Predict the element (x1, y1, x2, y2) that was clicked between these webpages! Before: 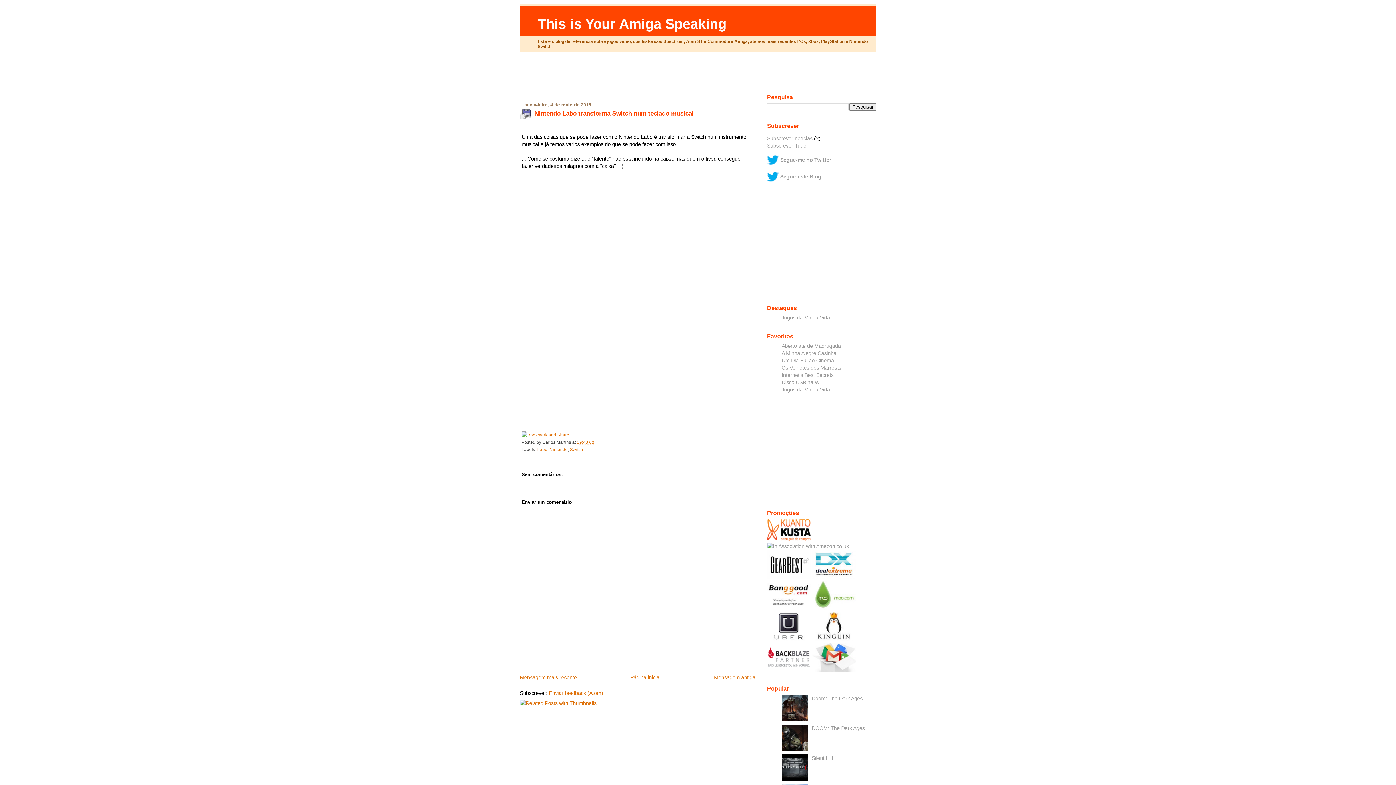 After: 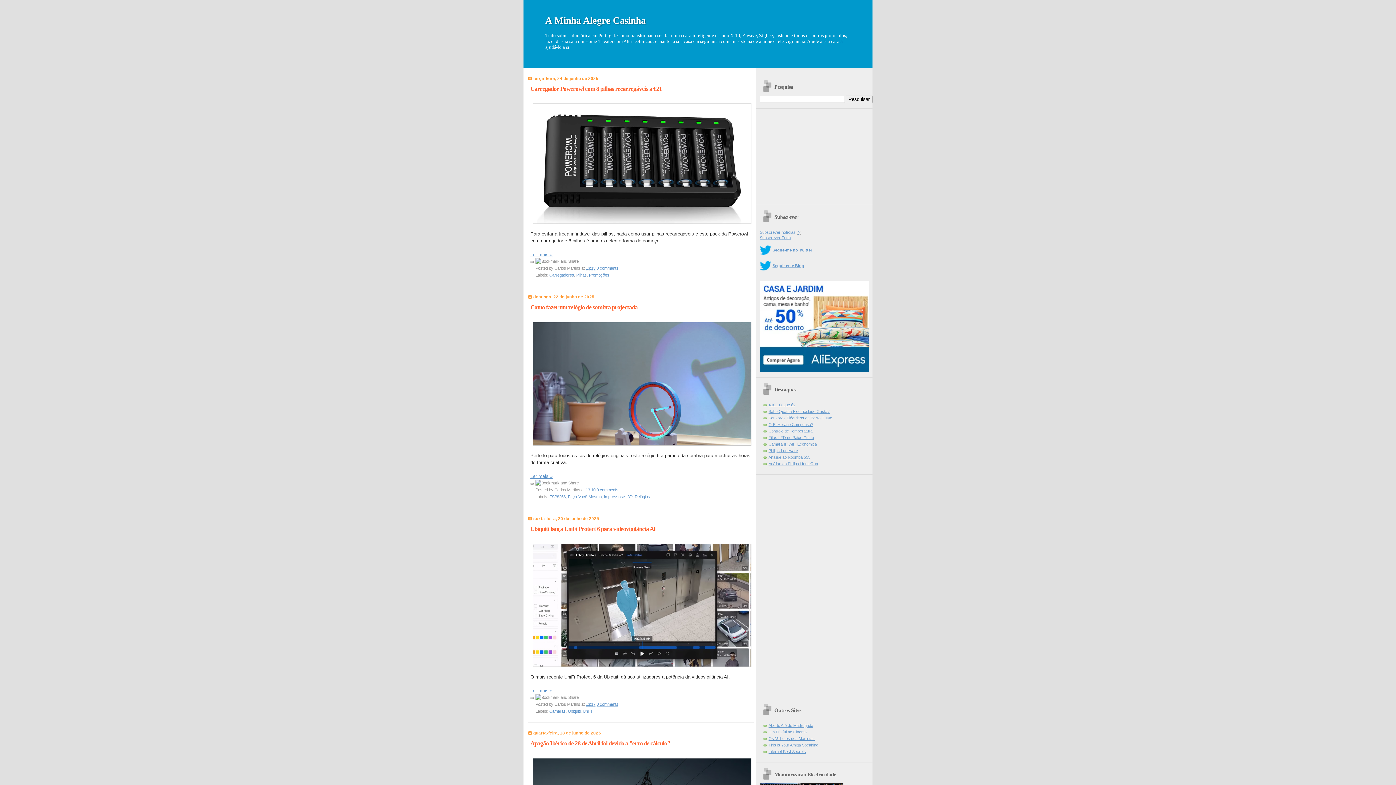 Action: label: A Minha Alegre Casinha bbox: (781, 350, 836, 356)